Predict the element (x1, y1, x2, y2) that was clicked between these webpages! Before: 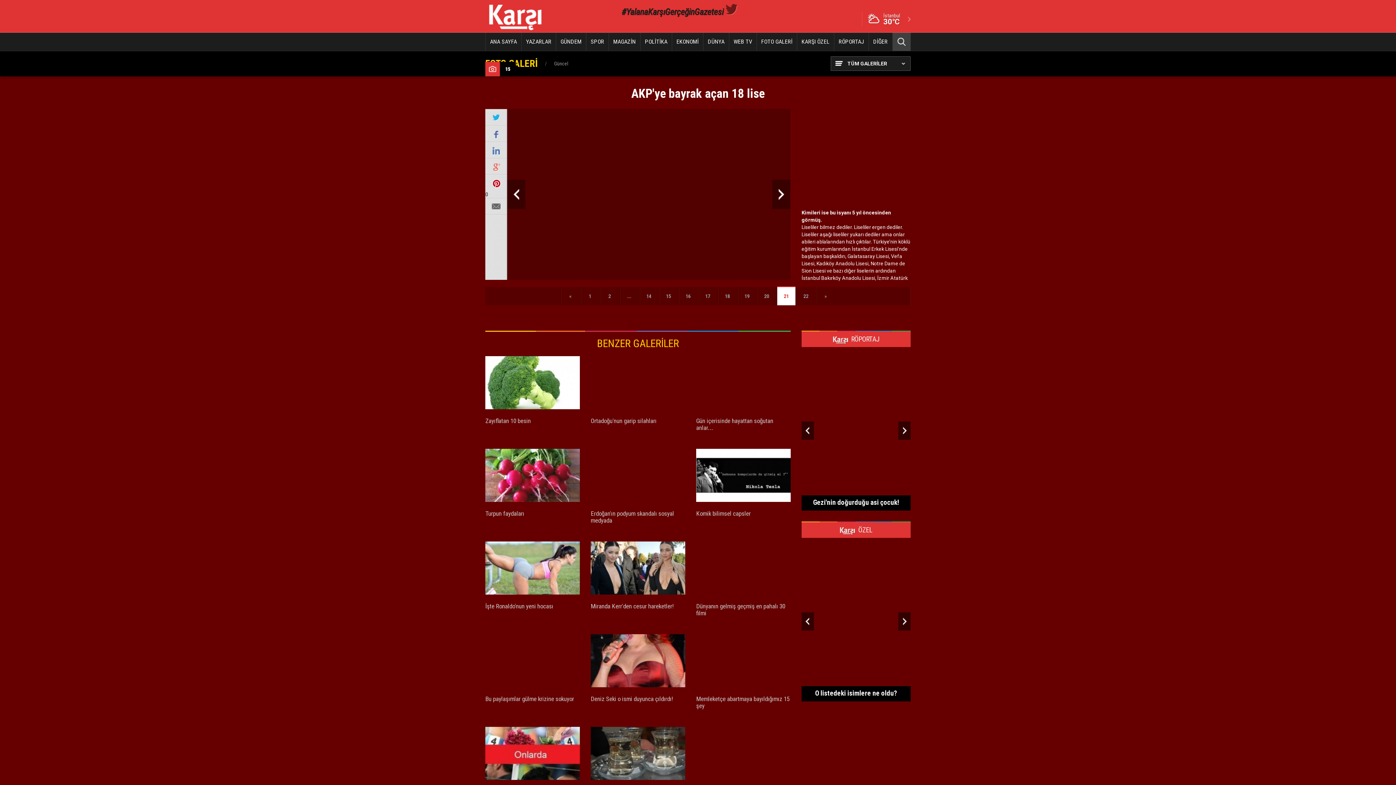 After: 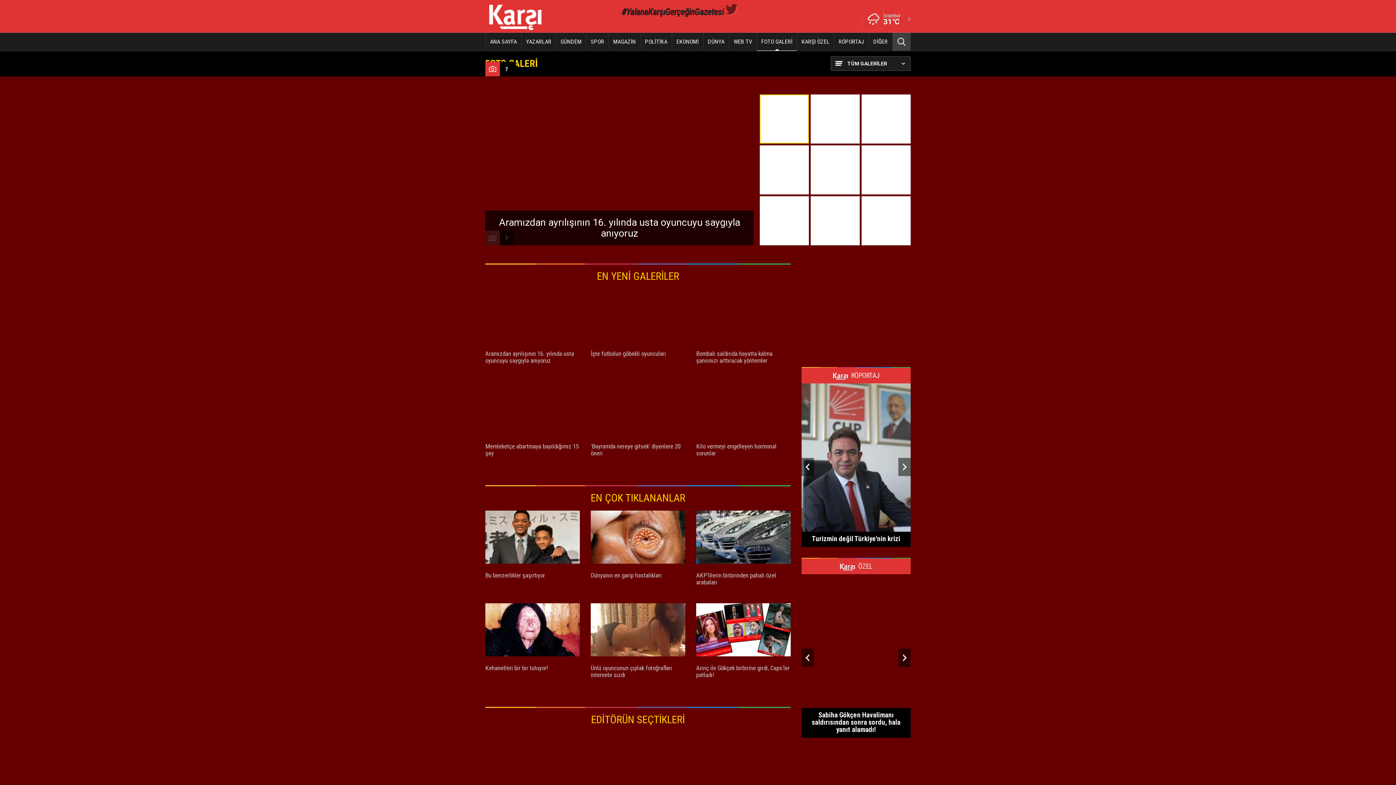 Action: bbox: (757, 32, 797, 50) label: FOTO GALERİ